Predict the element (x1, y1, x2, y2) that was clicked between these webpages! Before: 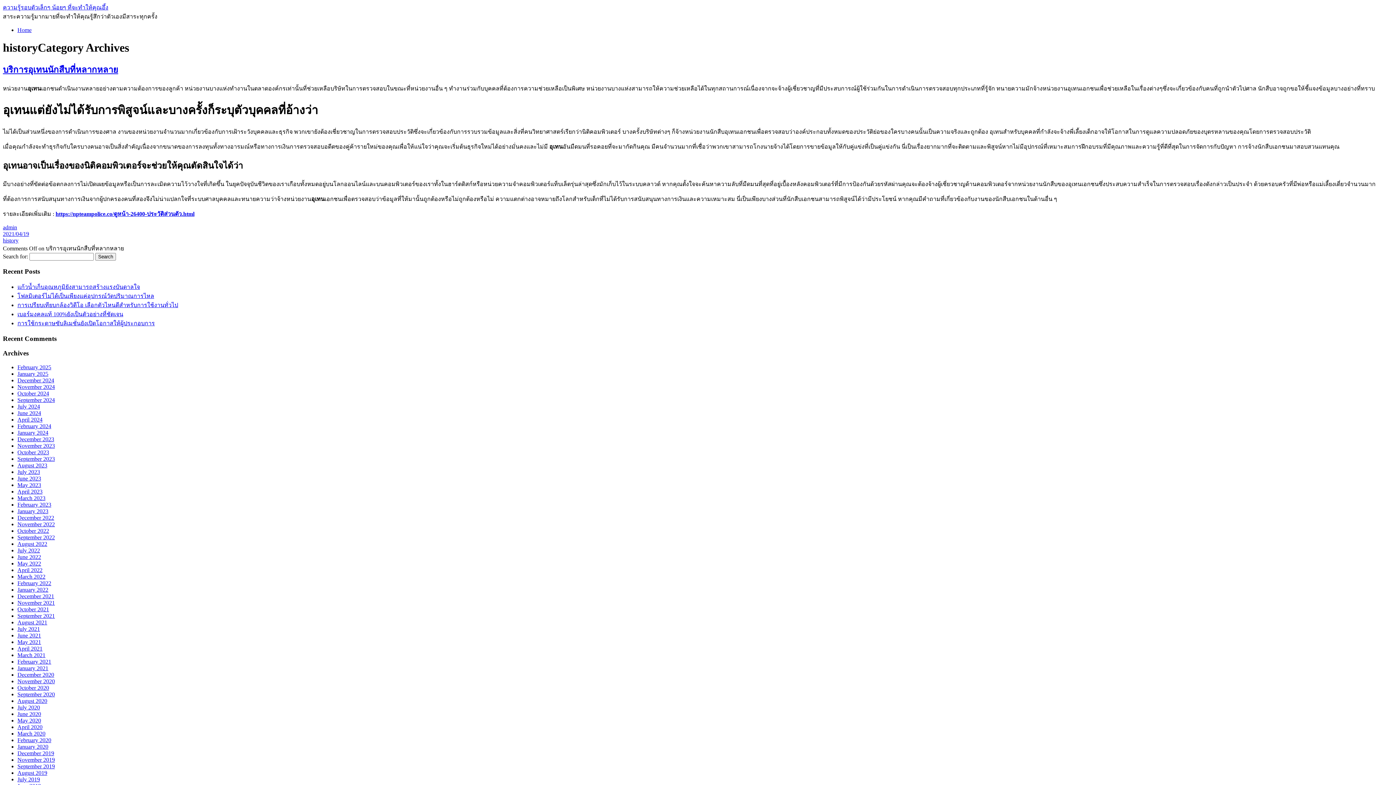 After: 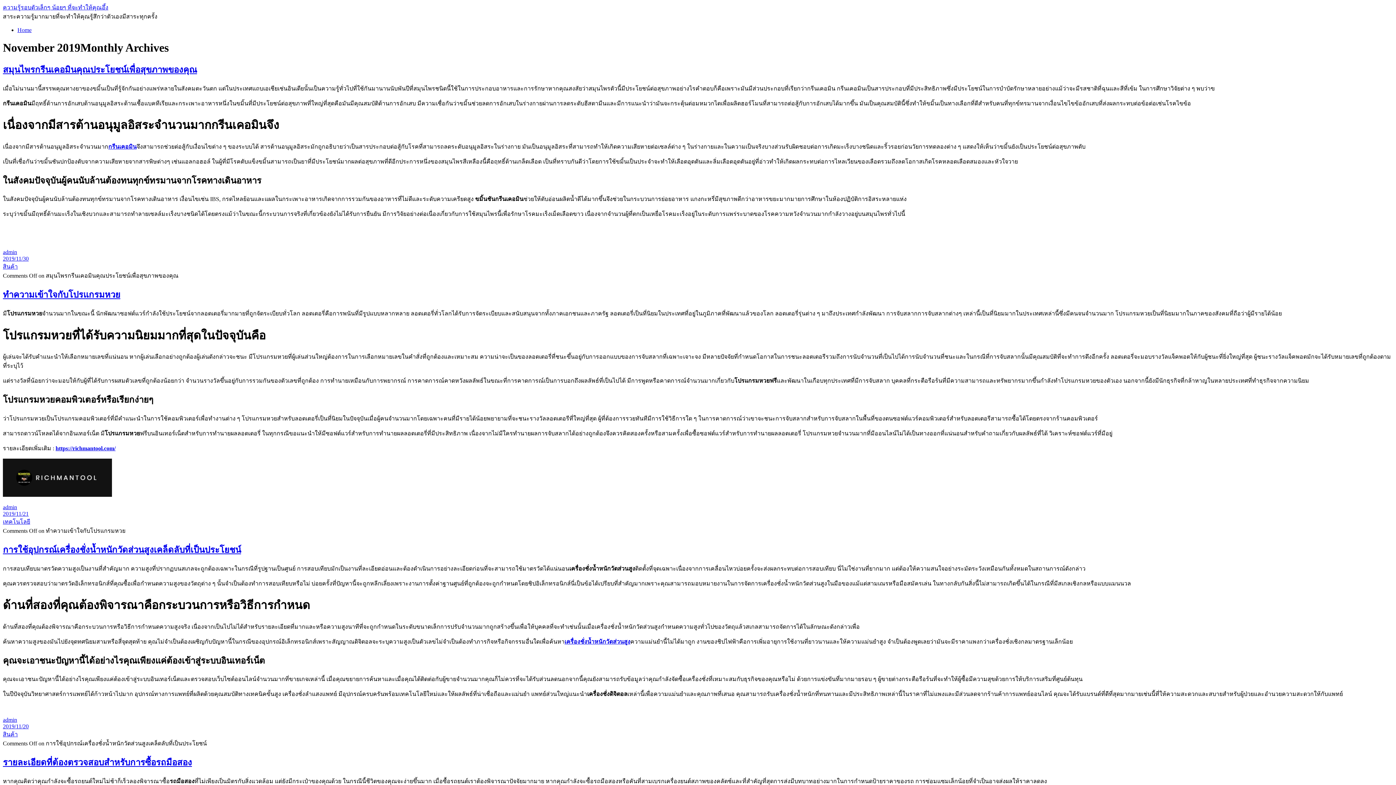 Action: bbox: (17, 757, 54, 763) label: November 2019